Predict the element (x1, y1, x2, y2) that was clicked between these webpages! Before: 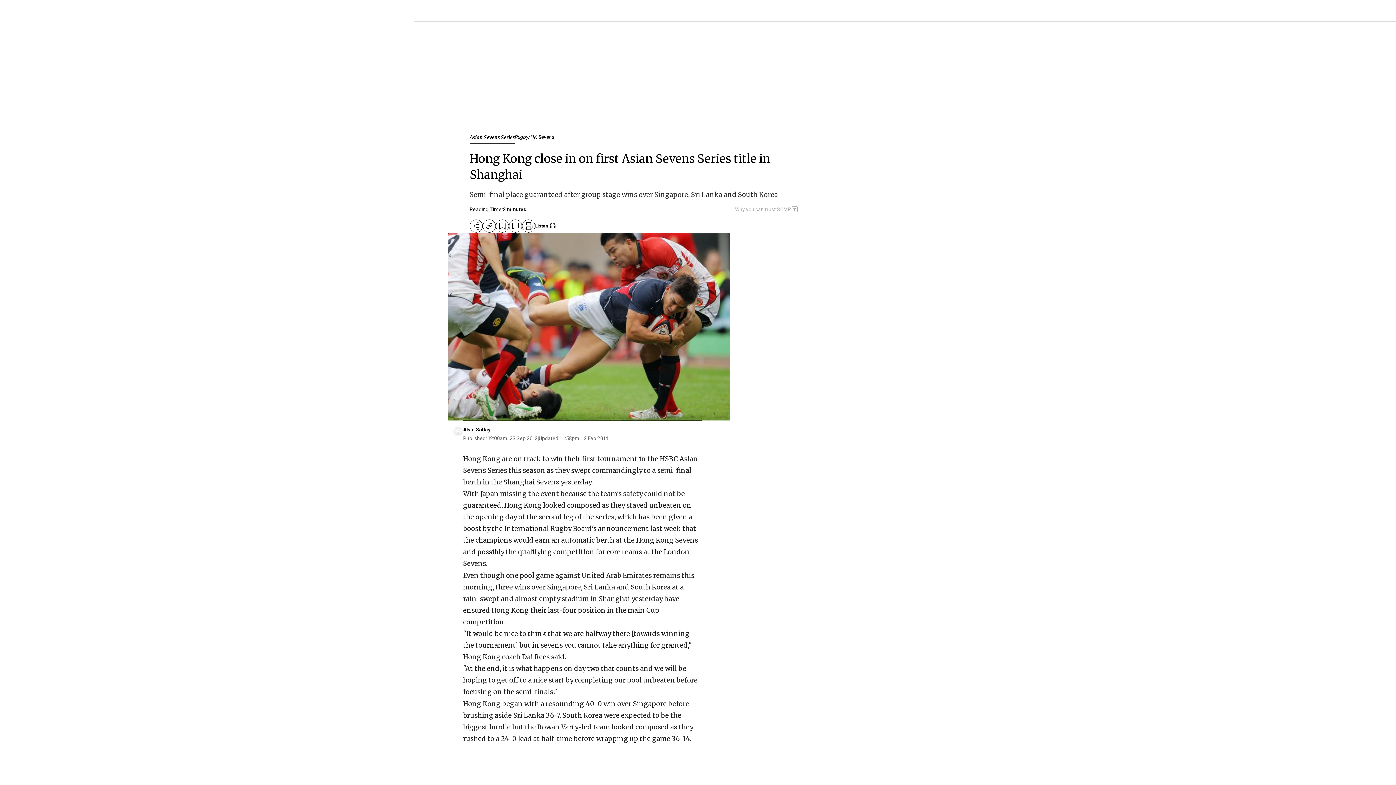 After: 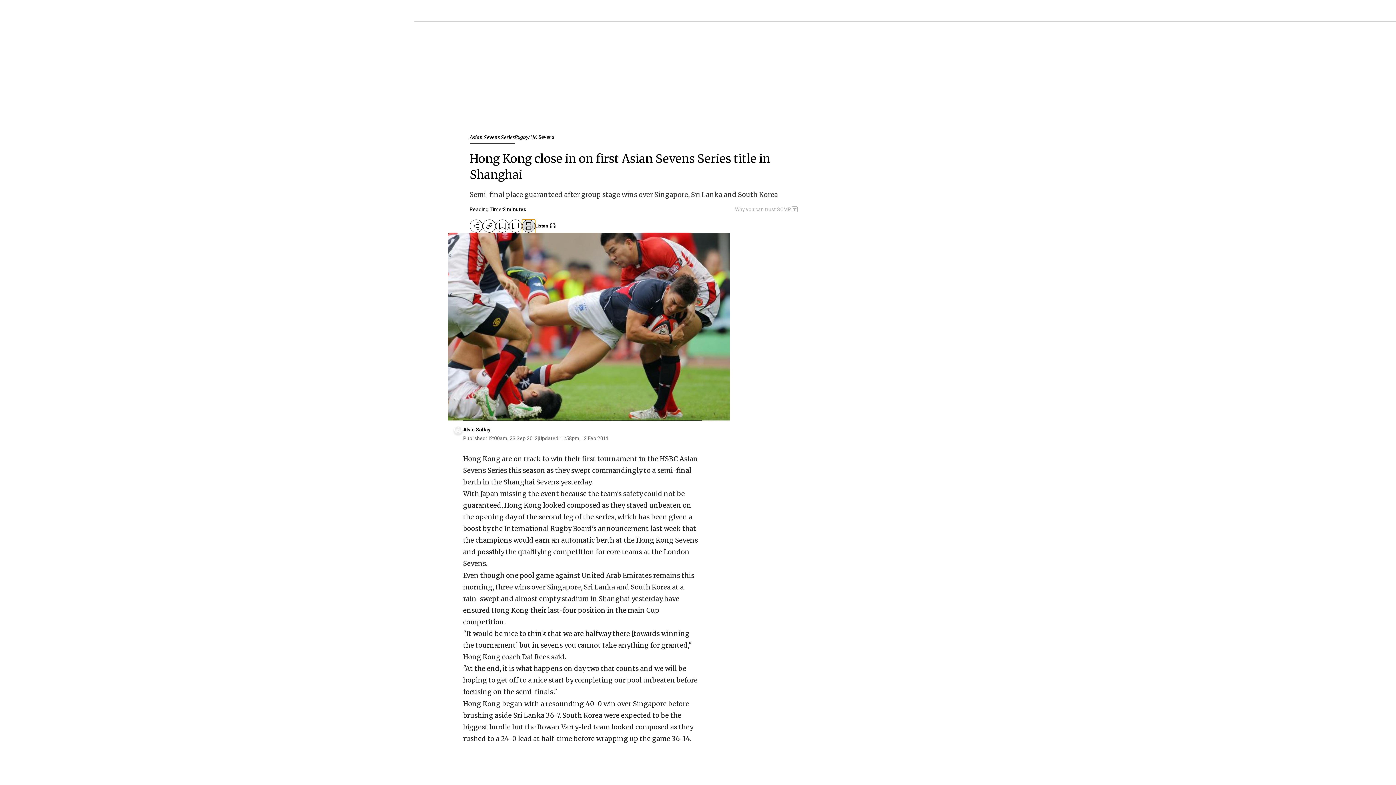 Action: label: print bbox: (522, 219, 535, 232)